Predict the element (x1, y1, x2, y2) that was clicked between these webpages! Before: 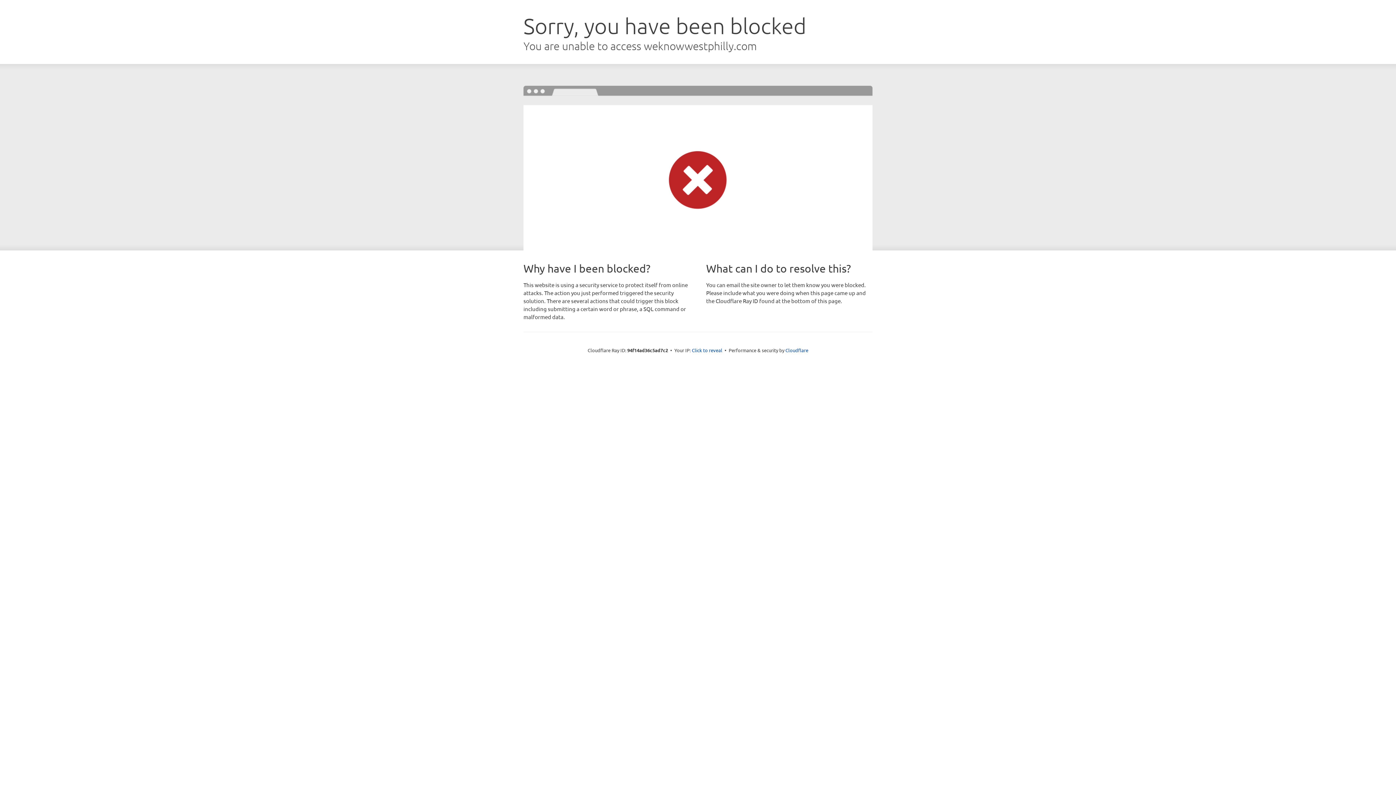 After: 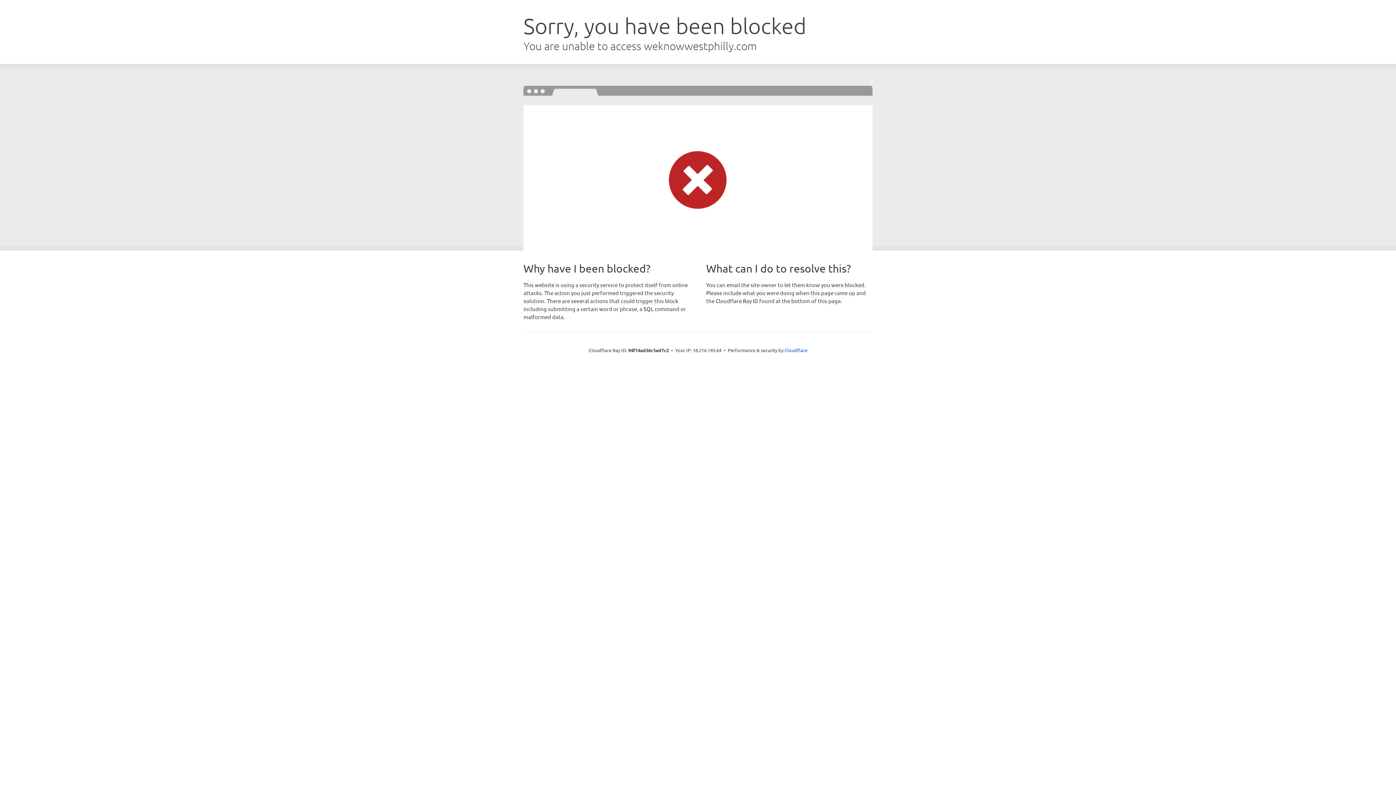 Action: bbox: (692, 346, 722, 353) label: Click to reveal